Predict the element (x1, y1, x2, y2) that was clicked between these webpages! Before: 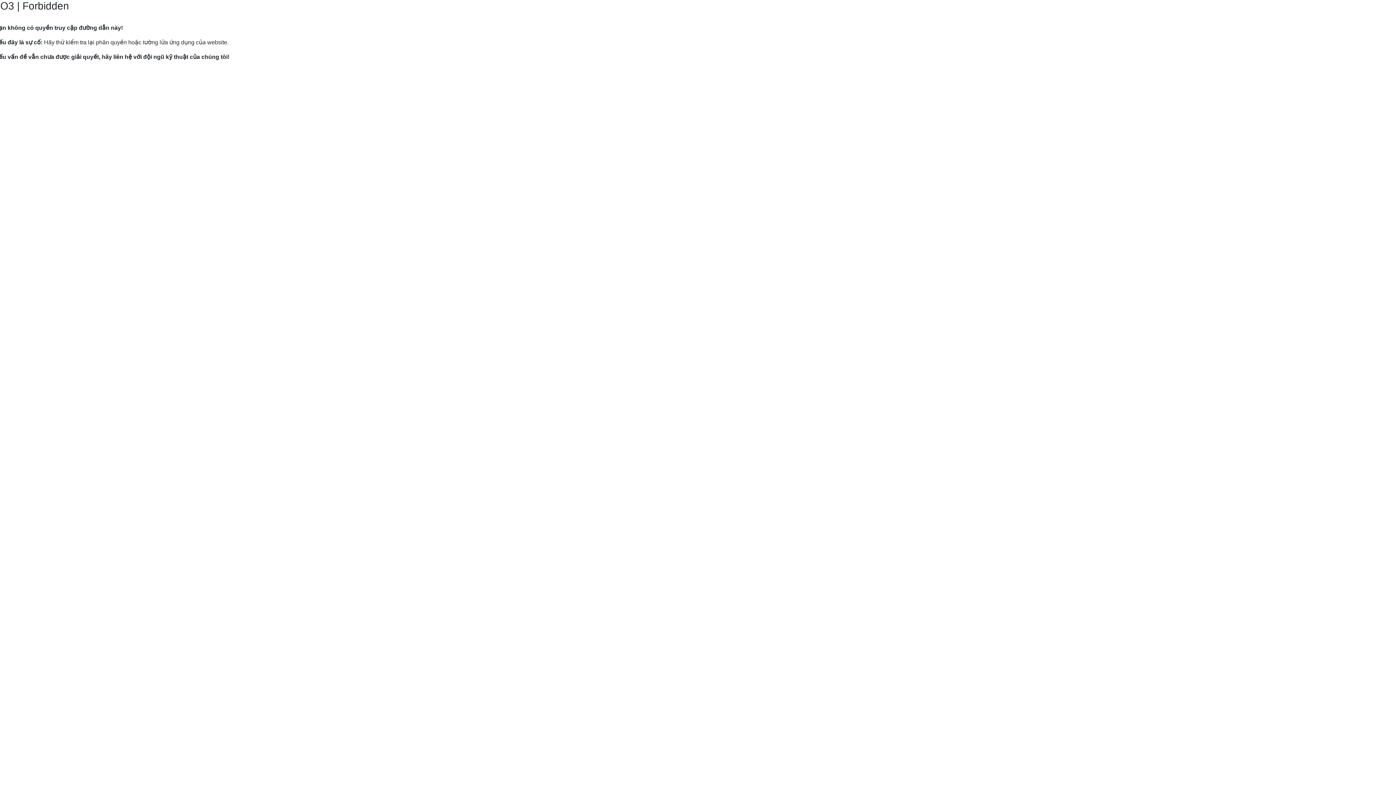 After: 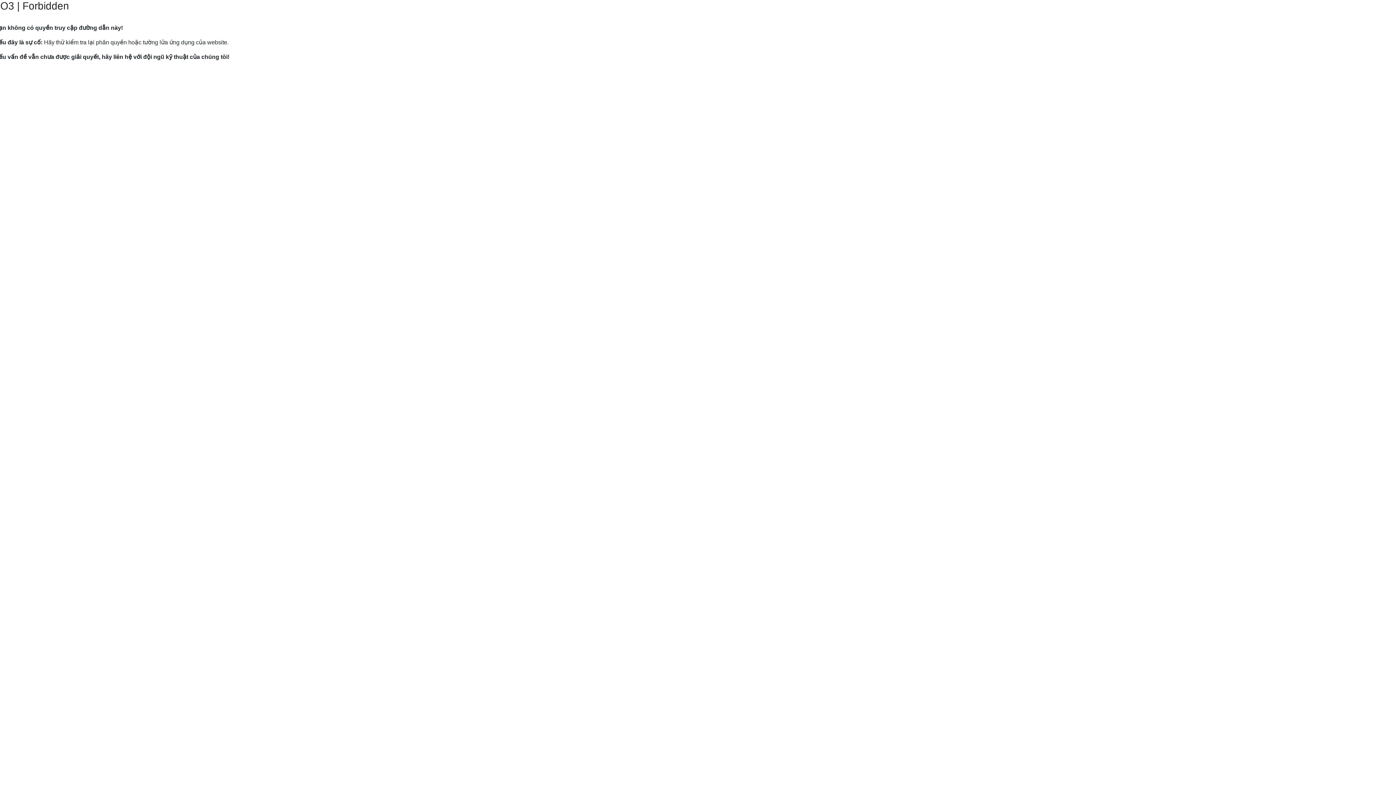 Action: bbox: (9, 82, 120, 89) label: Hướng dẫn gửi yêu cầu hỗ trợ tới Mắt Bão.